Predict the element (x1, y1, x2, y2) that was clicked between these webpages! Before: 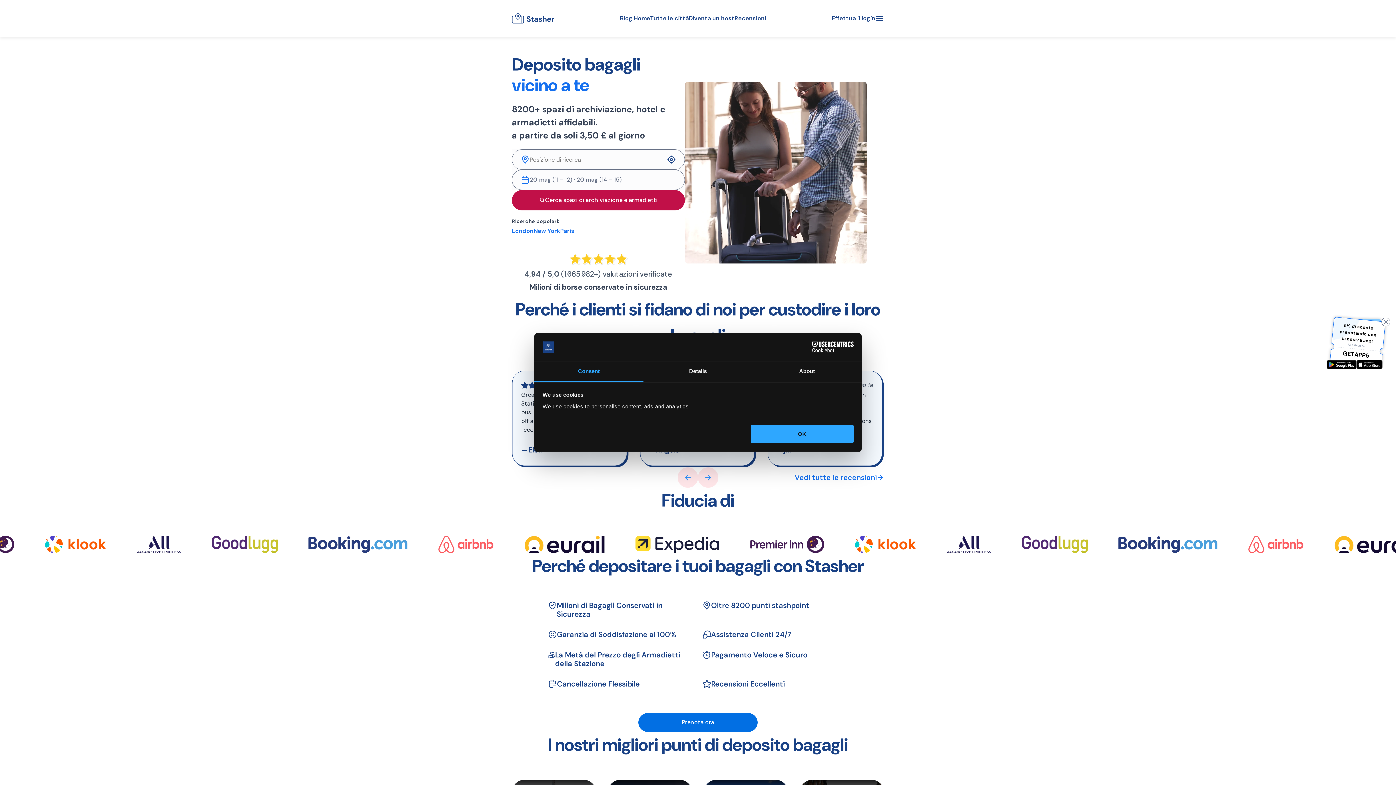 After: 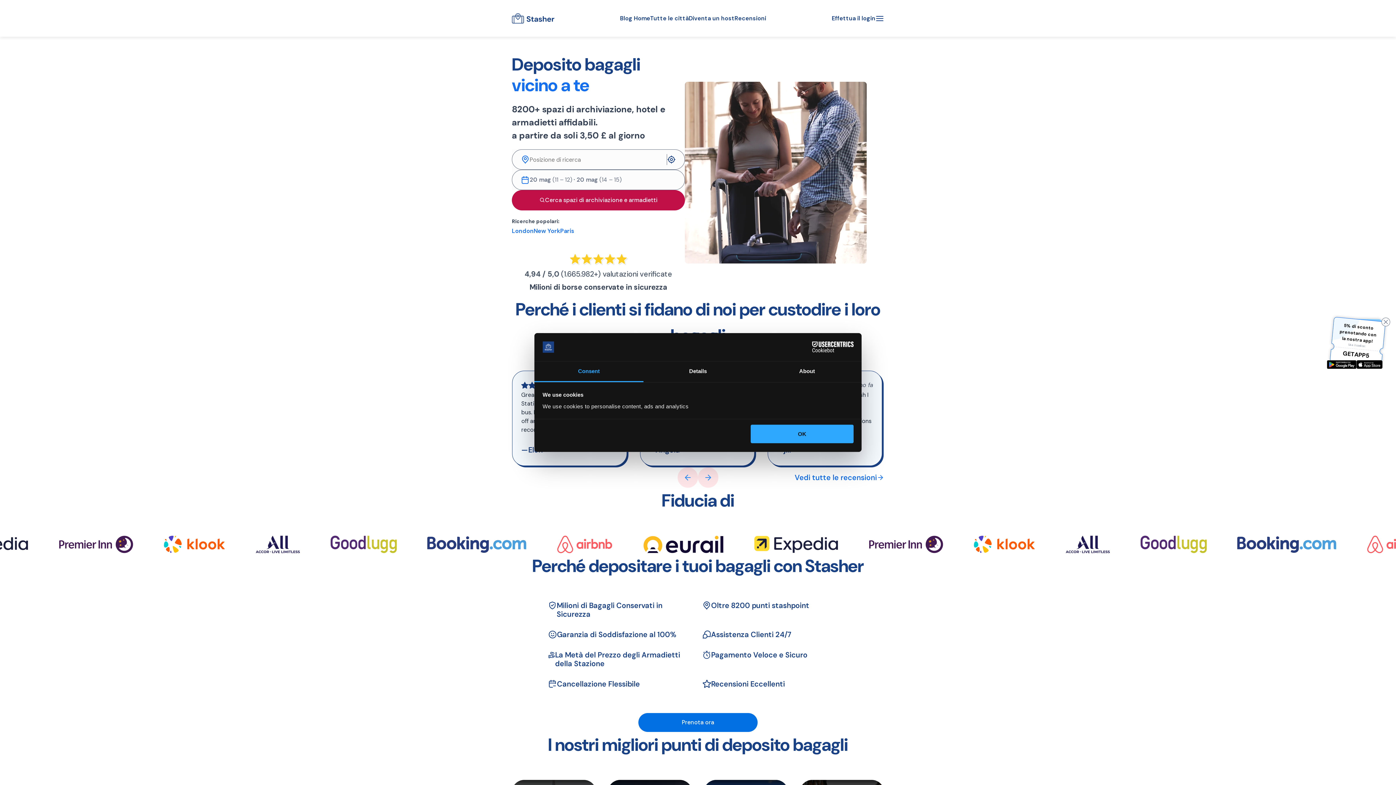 Action: label: Cerca spazi di archiviazione e armadietti bbox: (512, 190, 685, 210)